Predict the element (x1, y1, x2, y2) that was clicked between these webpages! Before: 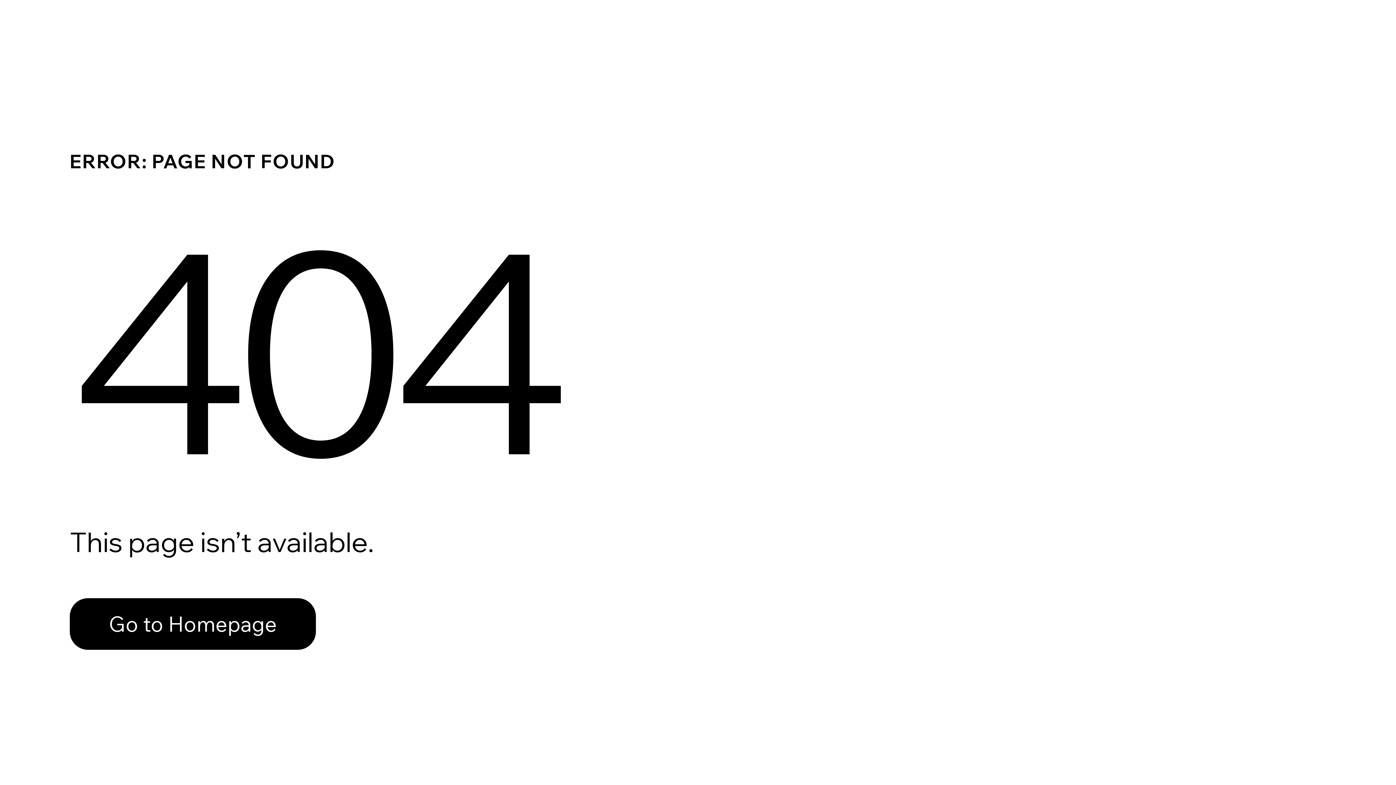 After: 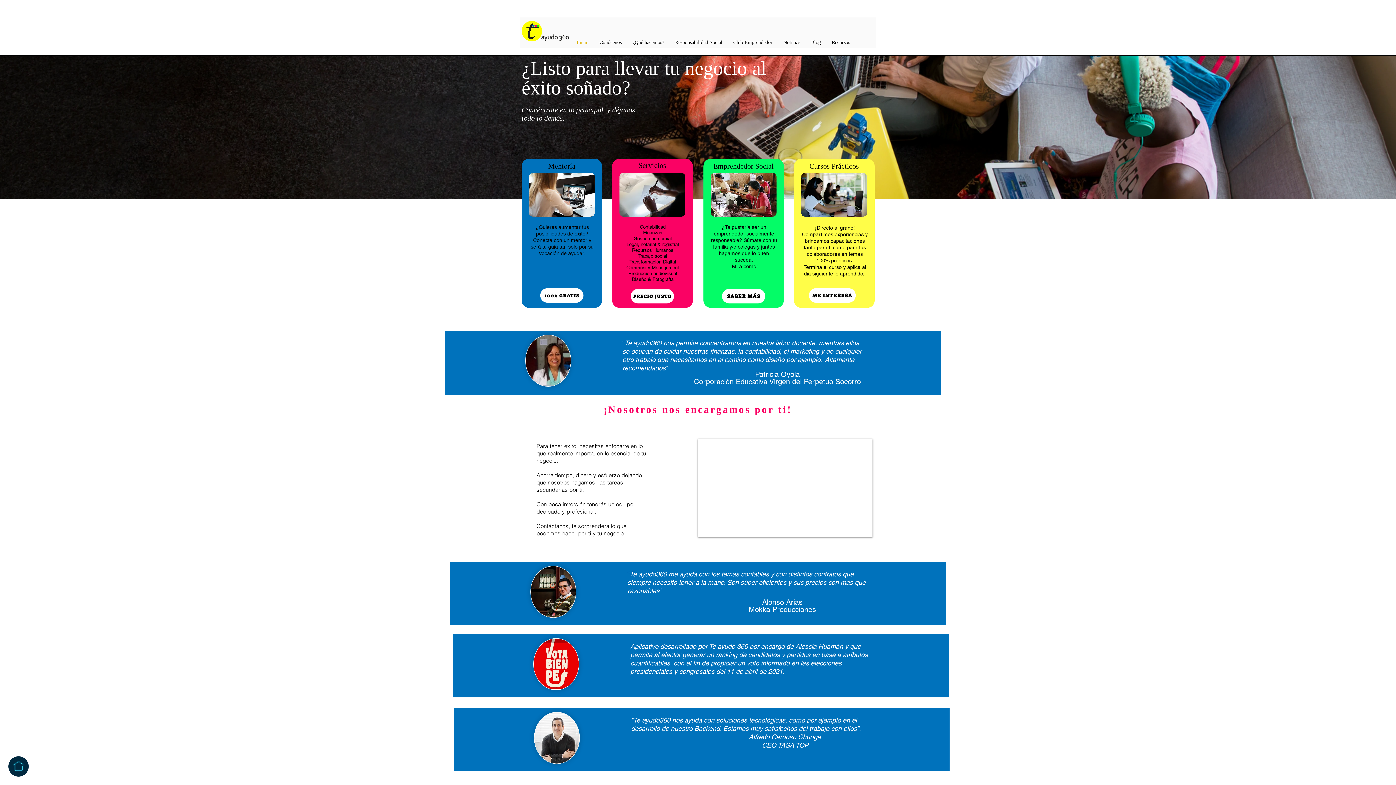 Action: bbox: (69, 582, 768, 659) label: Go to Homepage